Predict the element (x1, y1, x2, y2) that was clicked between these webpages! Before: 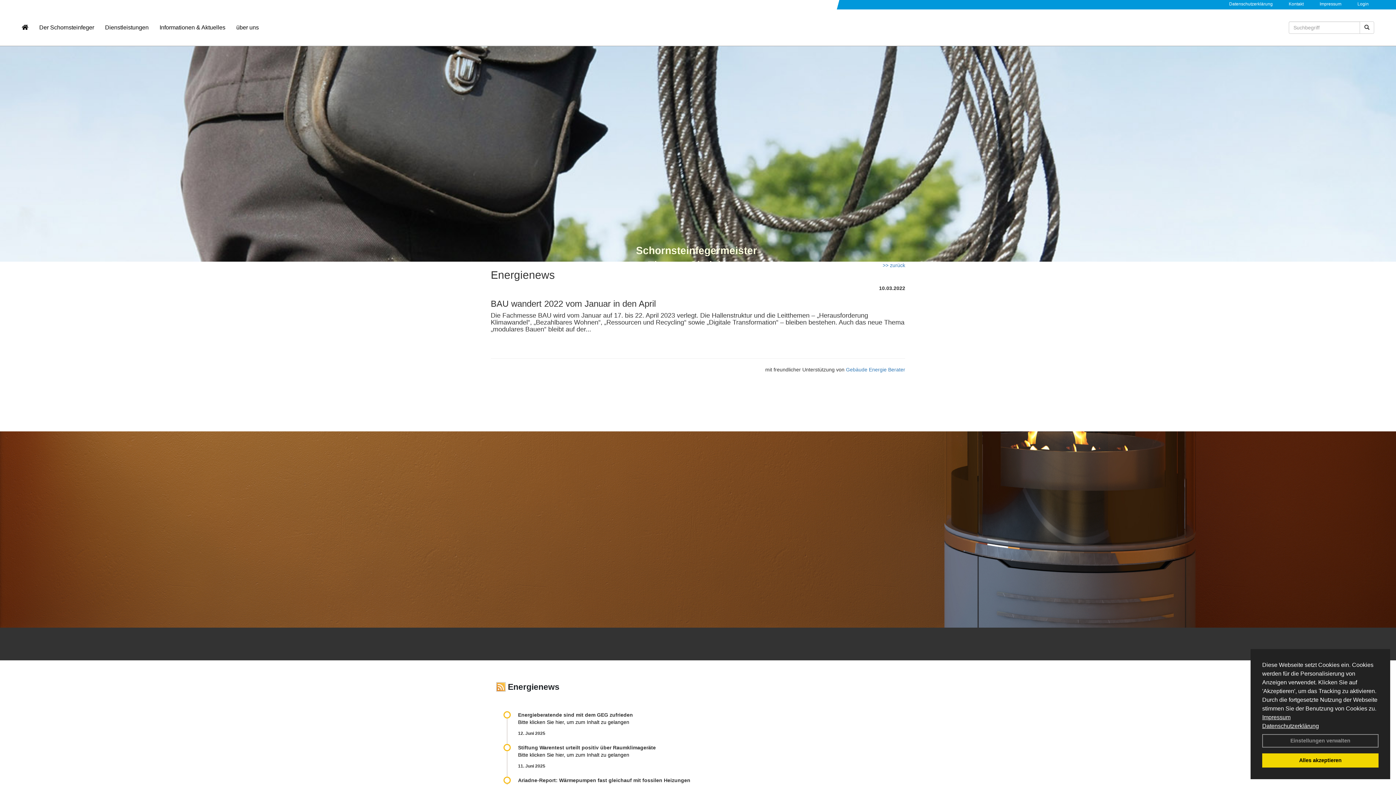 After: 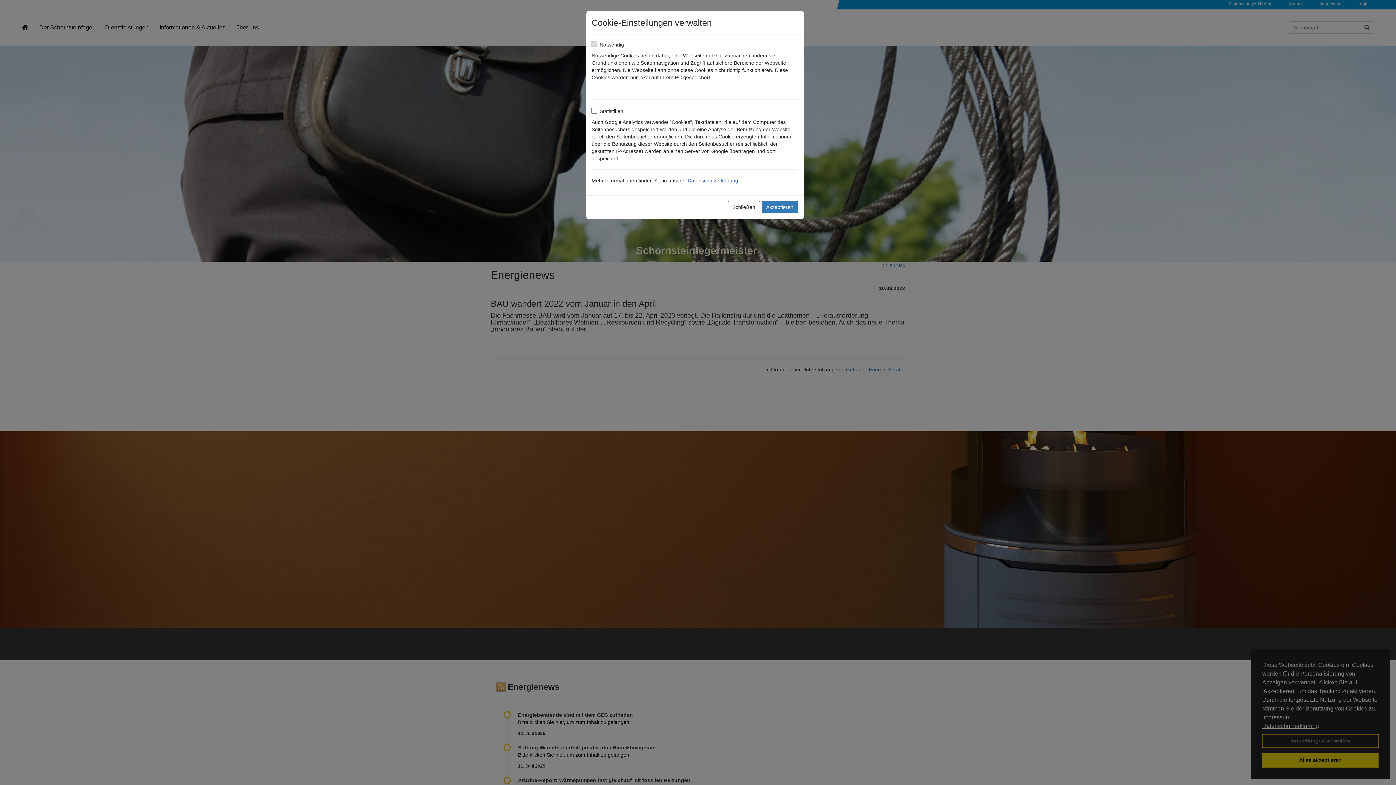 Action: label: Einstellungen verwalten bbox: (1262, 734, 1378, 747)